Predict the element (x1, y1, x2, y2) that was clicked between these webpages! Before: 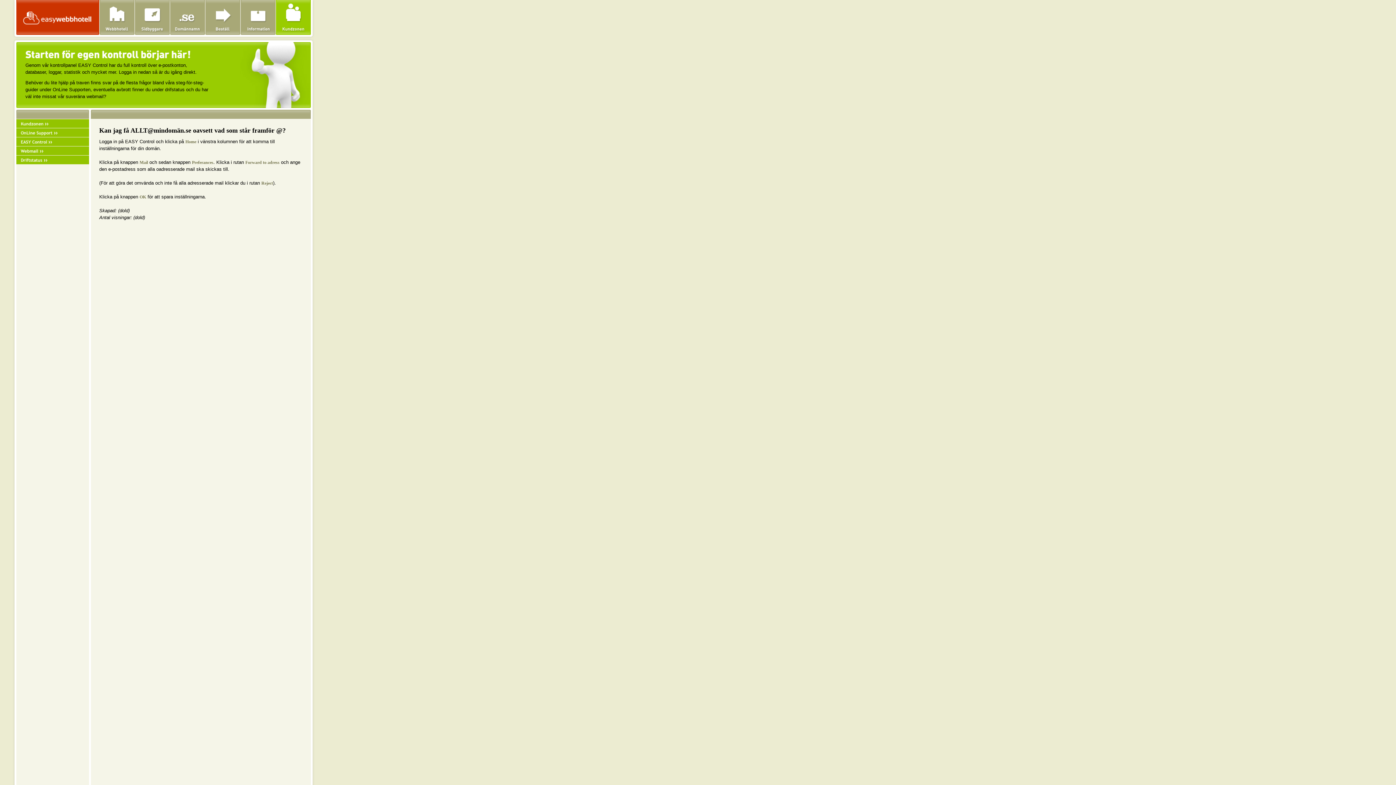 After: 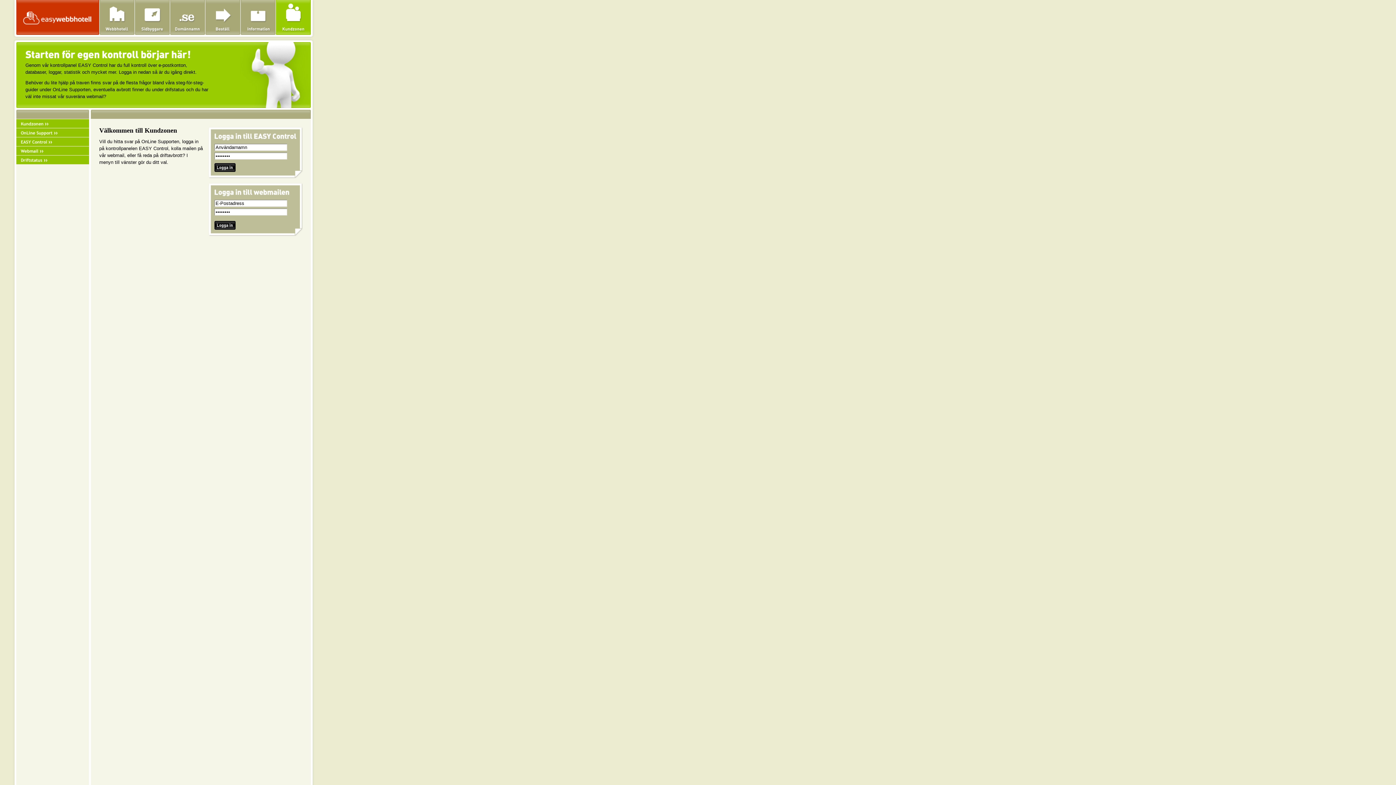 Action: bbox: (275, 29, 310, 36)